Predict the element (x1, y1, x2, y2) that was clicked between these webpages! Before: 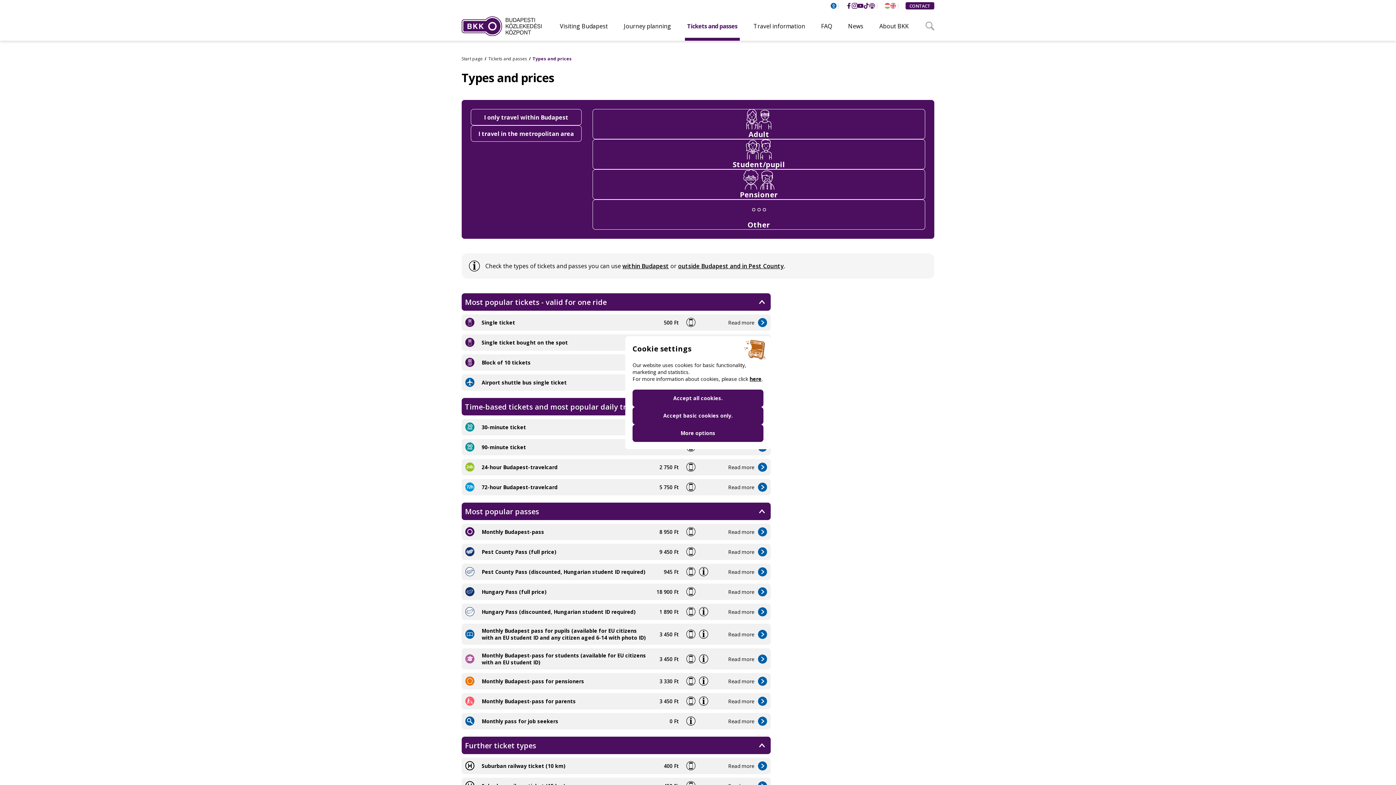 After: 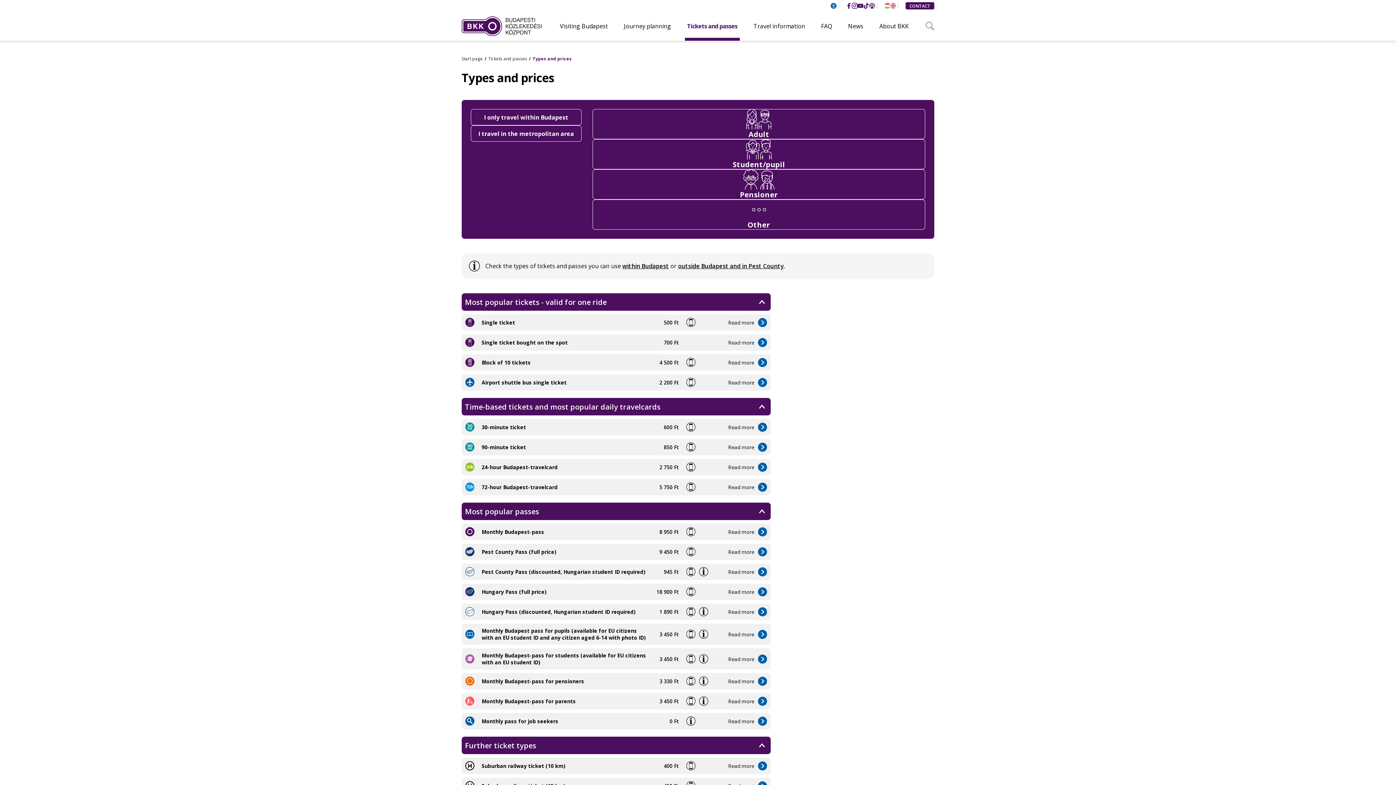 Action: bbox: (632, 407, 763, 424) label: Accept basic cookies only.